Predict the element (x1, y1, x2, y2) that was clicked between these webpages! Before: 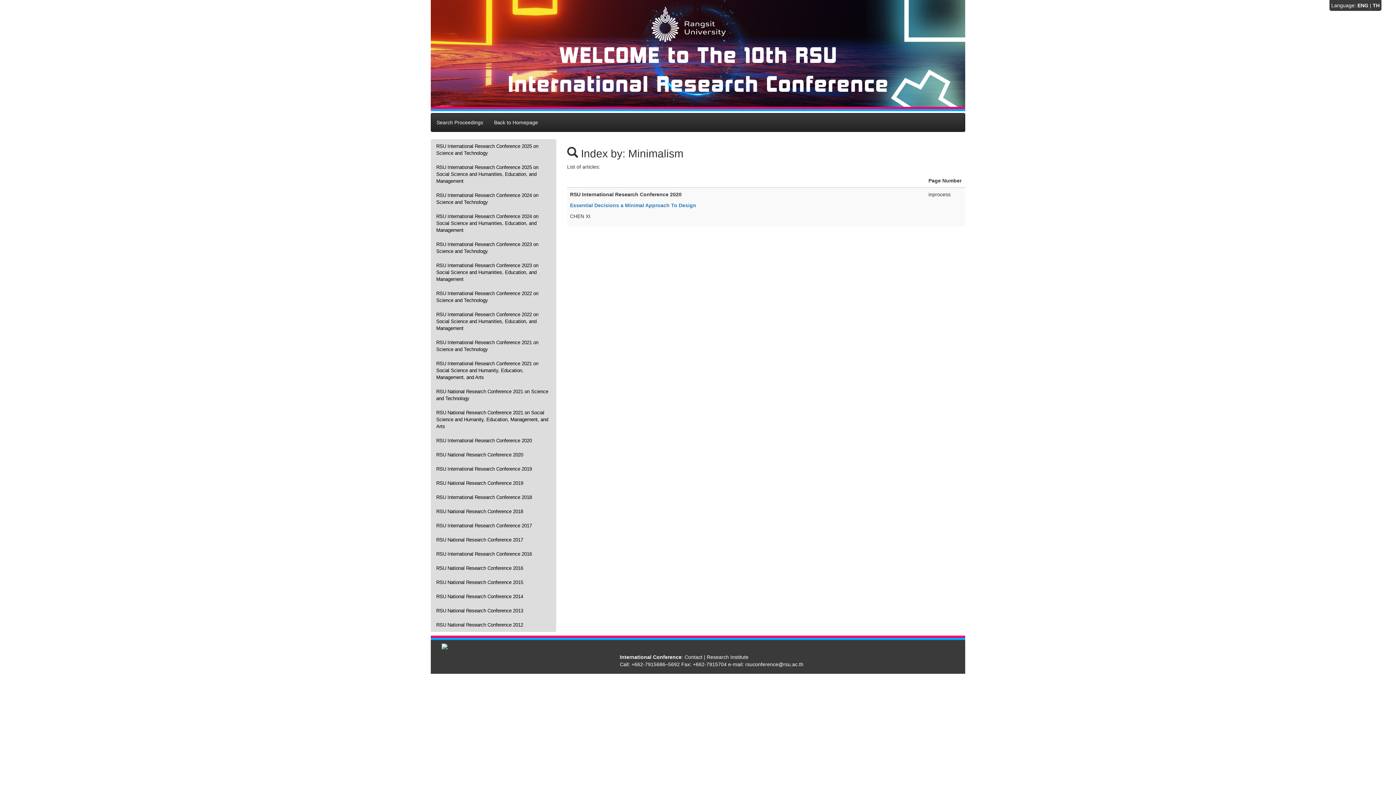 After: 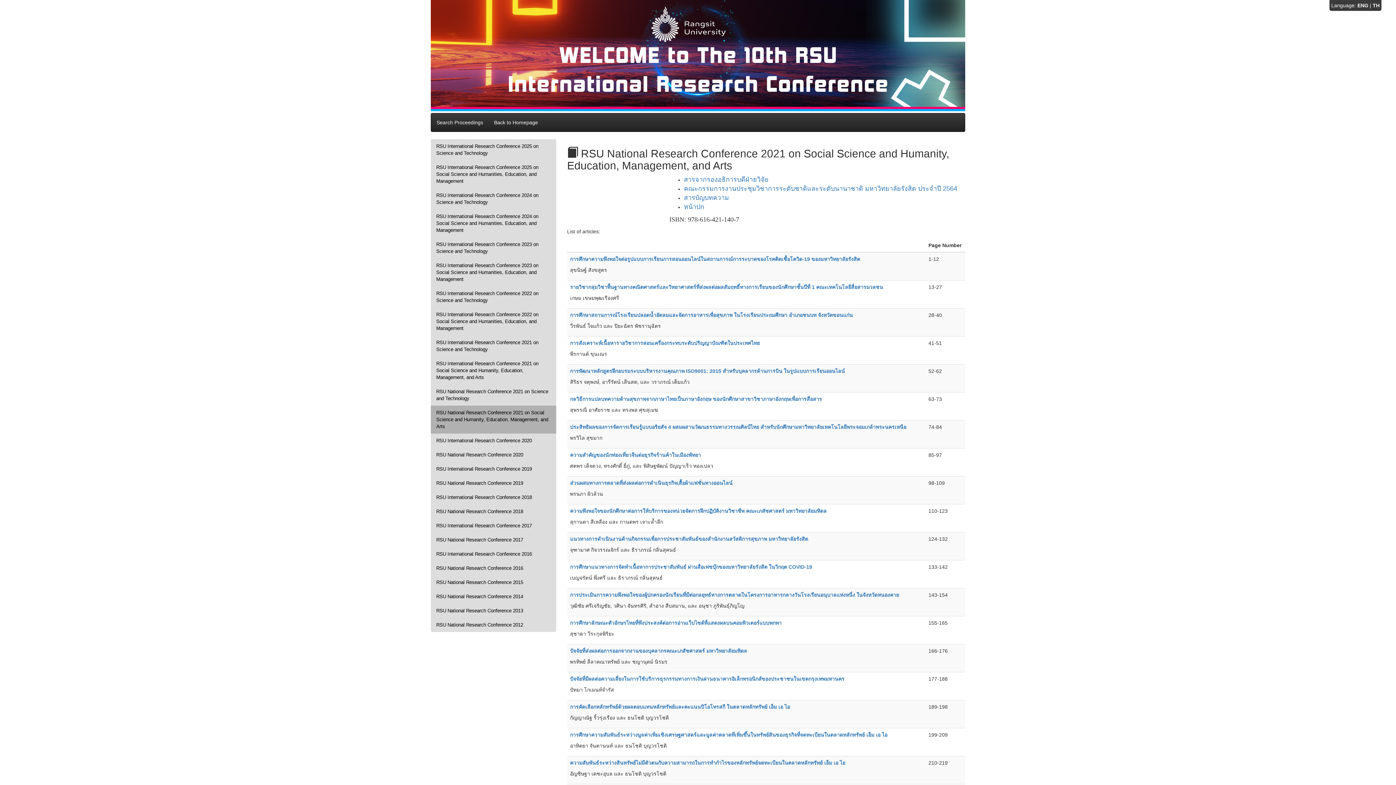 Action: label: RSU National Research Conference 2021 on Social Science and Humanity, Education, Management, and Arts bbox: (430, 405, 556, 433)